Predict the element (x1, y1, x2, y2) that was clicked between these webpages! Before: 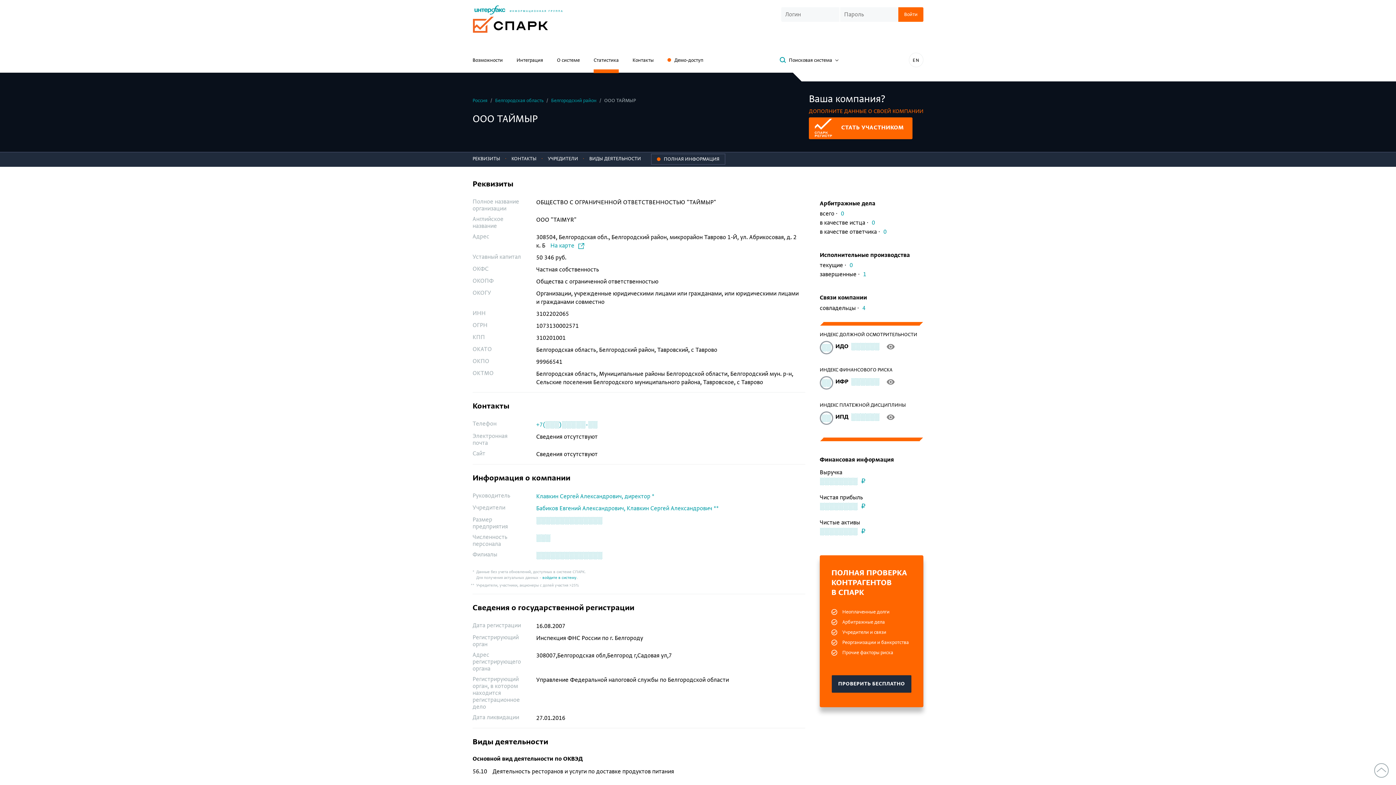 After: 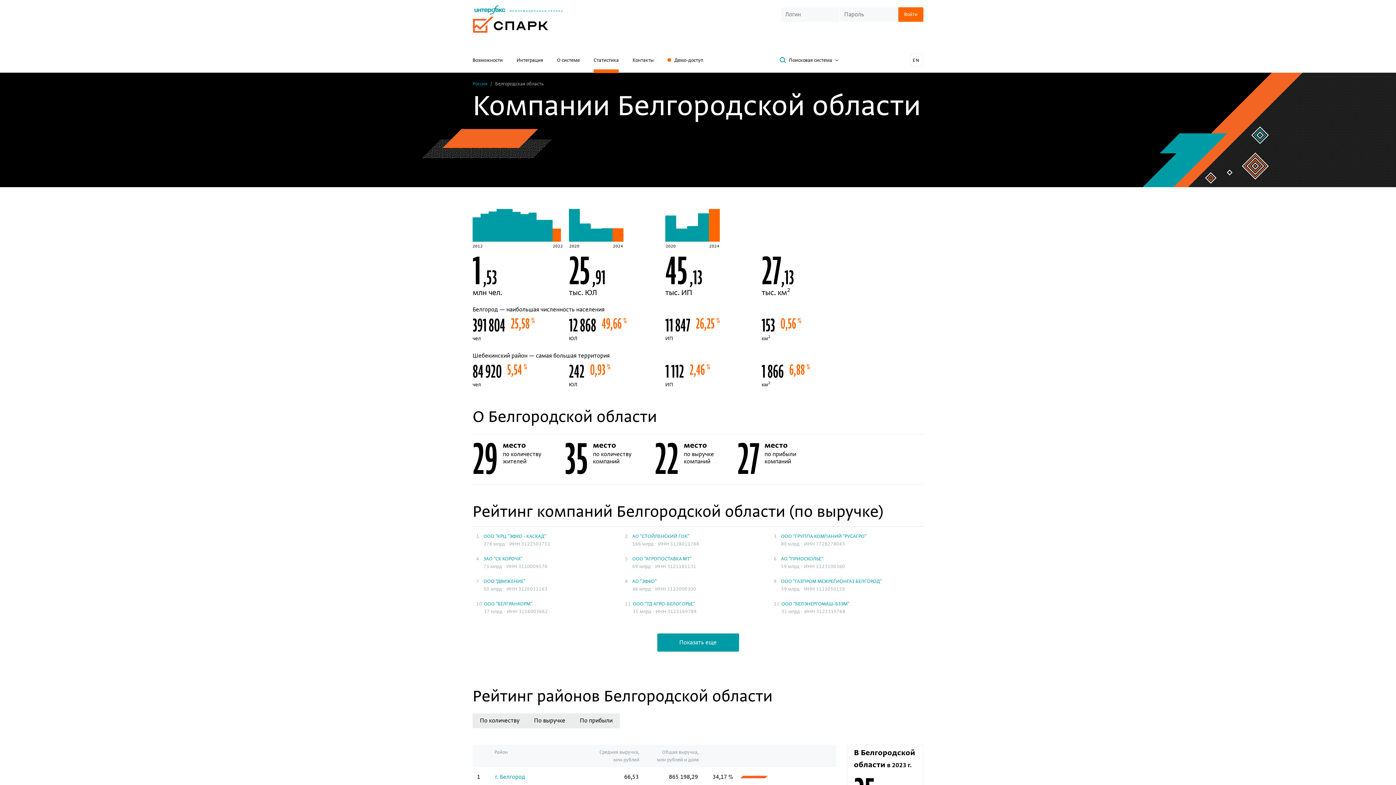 Action: label: Белгородская область bbox: (495, 97, 543, 103)